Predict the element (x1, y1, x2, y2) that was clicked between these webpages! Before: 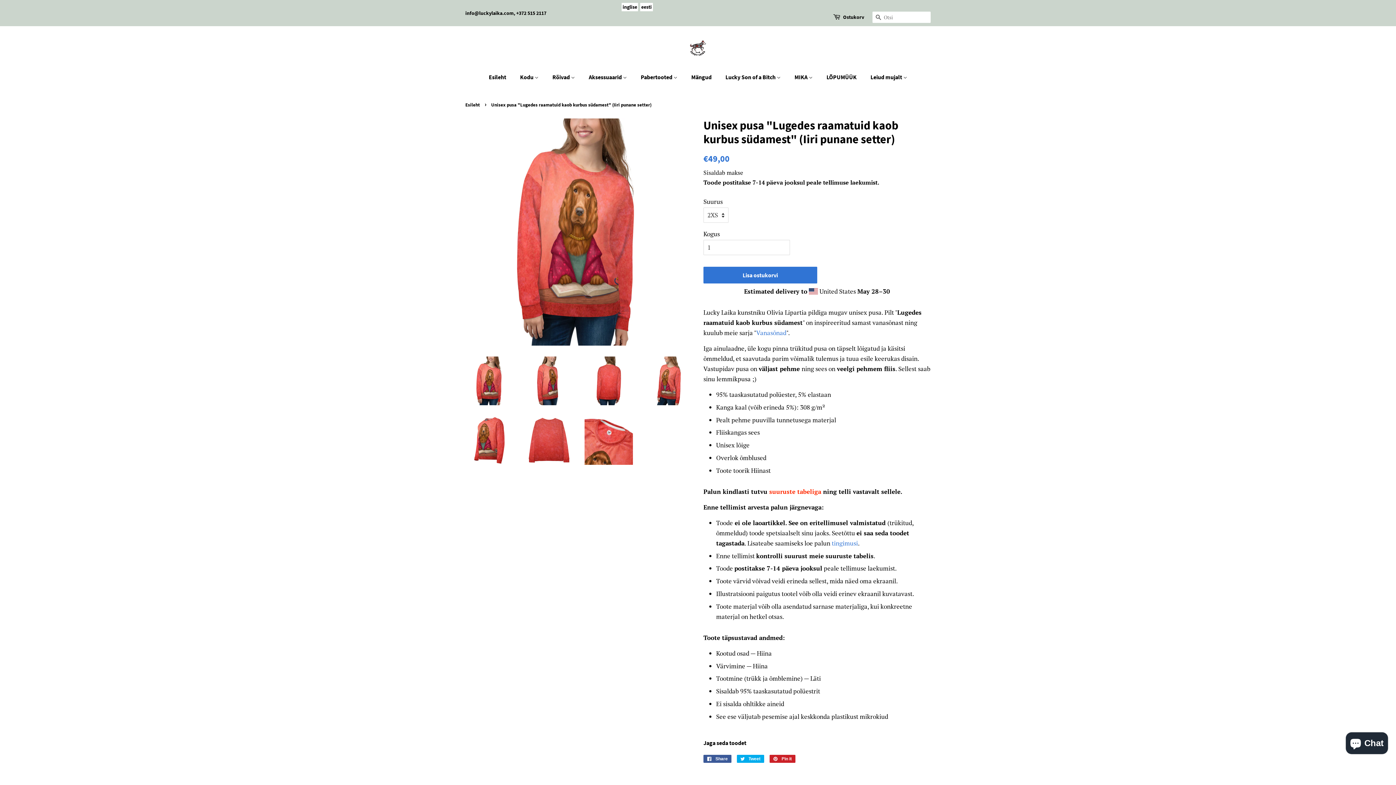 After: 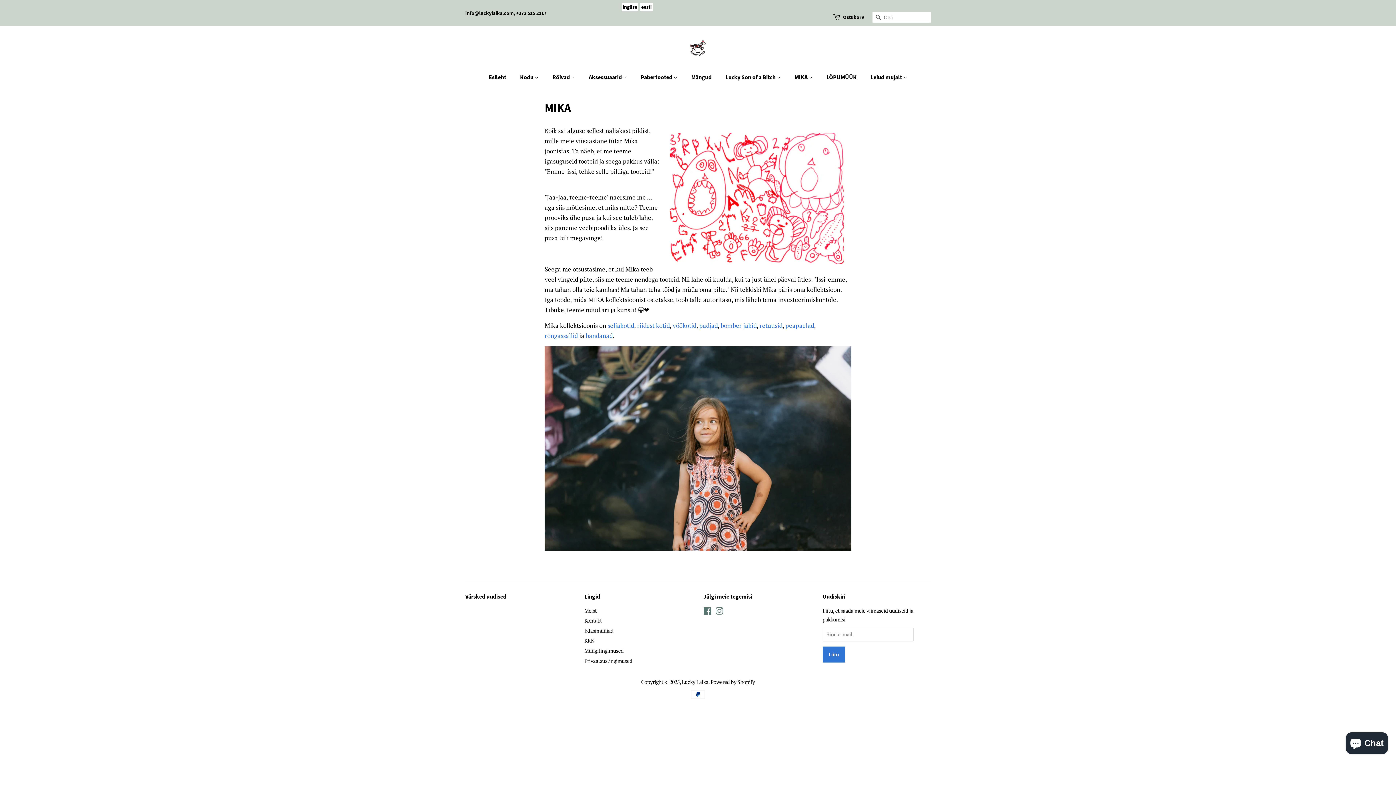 Action: label: MIKA  bbox: (789, 69, 820, 84)